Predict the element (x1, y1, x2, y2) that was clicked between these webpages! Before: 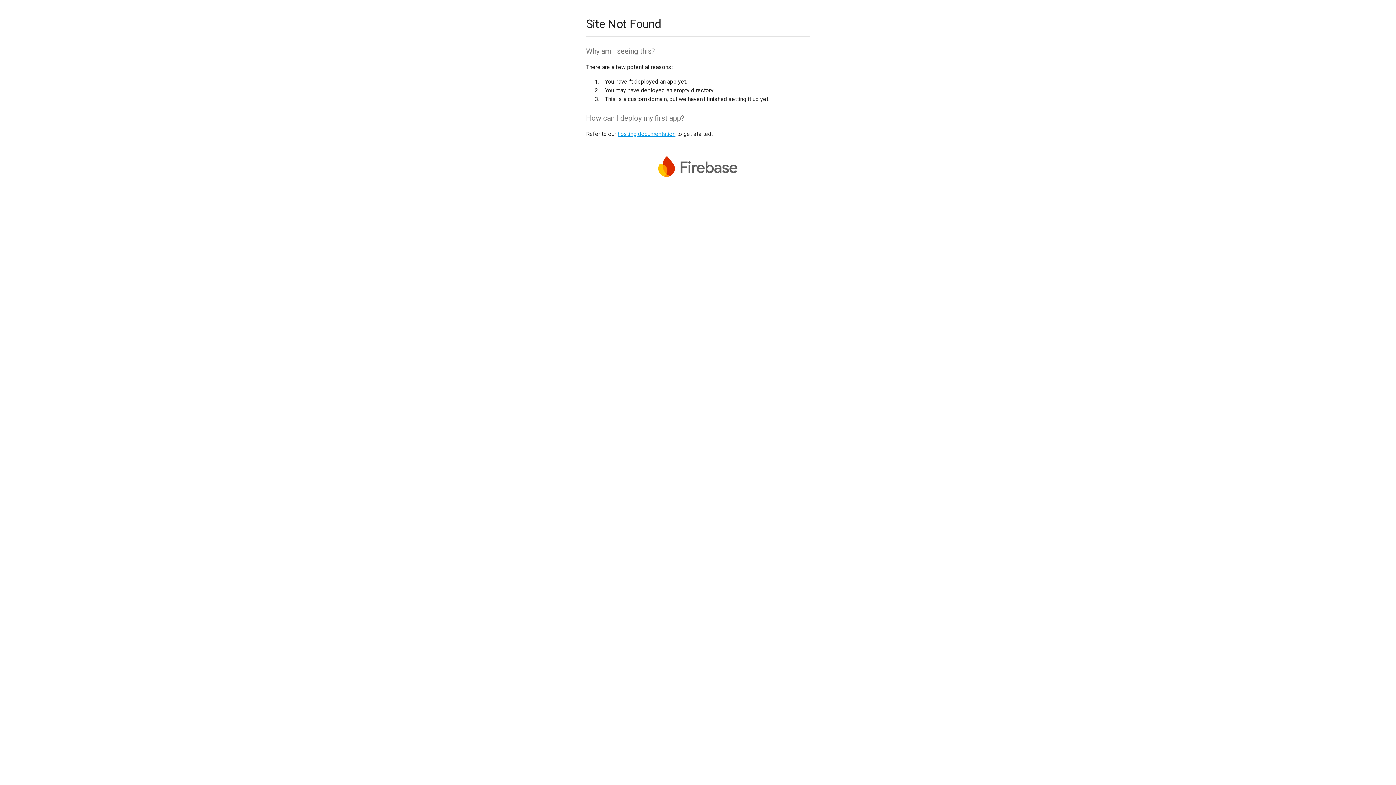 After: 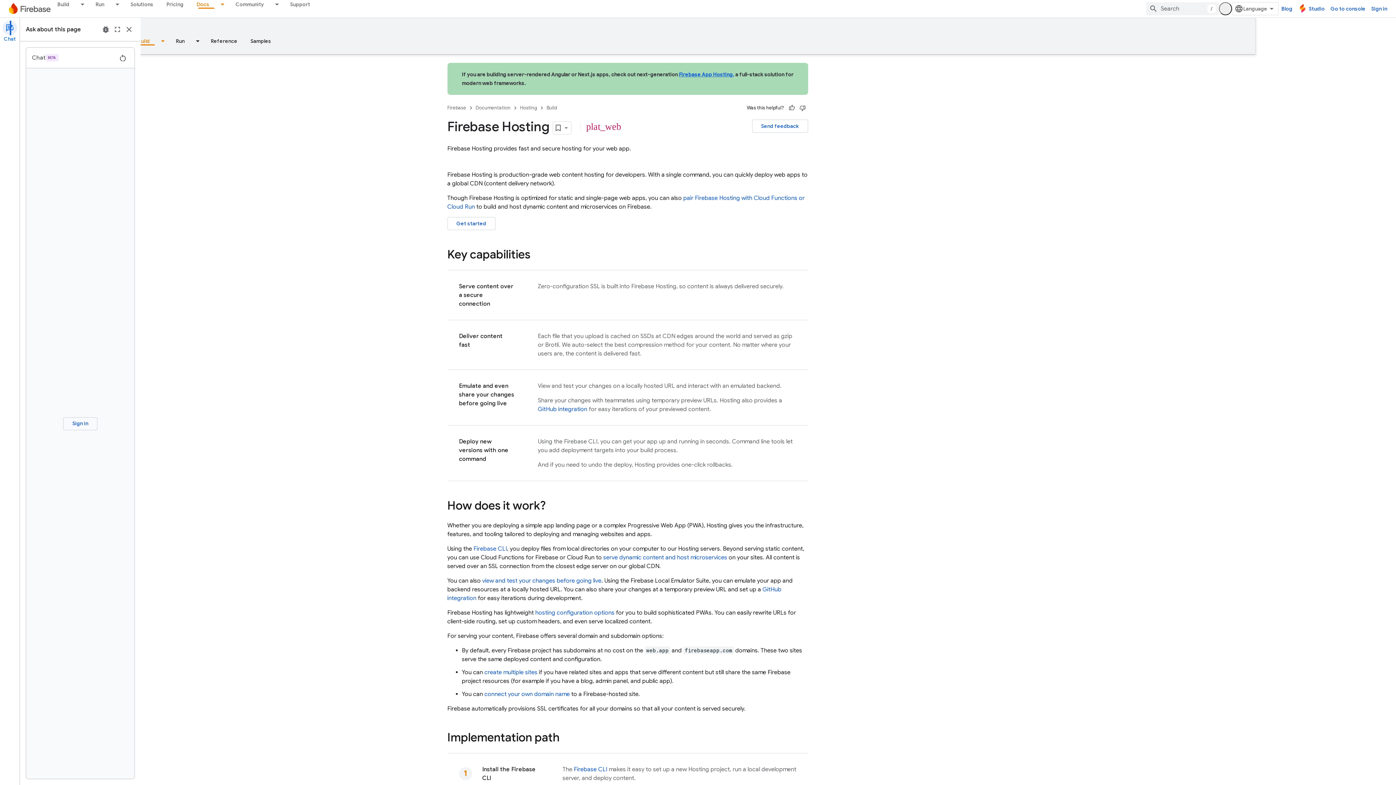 Action: bbox: (617, 130, 675, 137) label: hosting documentation